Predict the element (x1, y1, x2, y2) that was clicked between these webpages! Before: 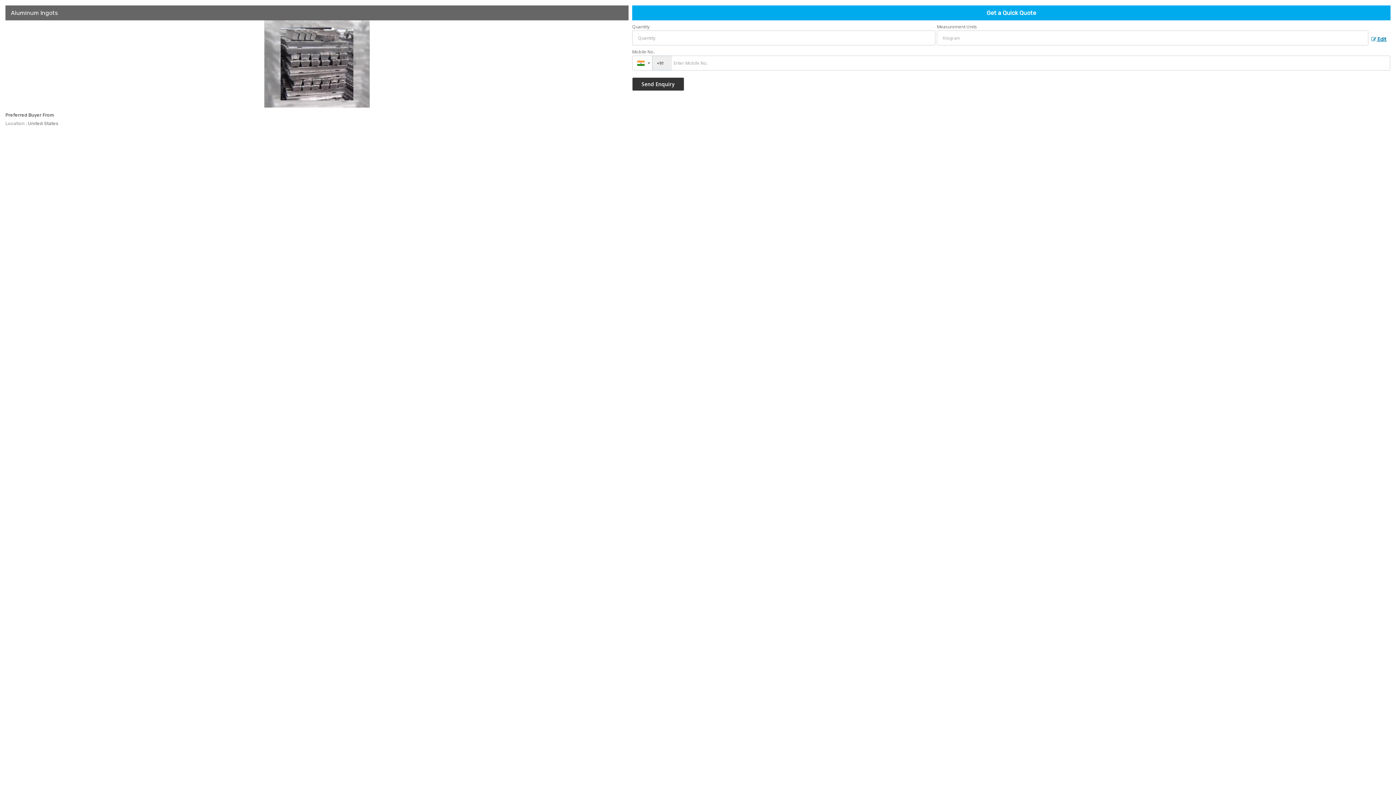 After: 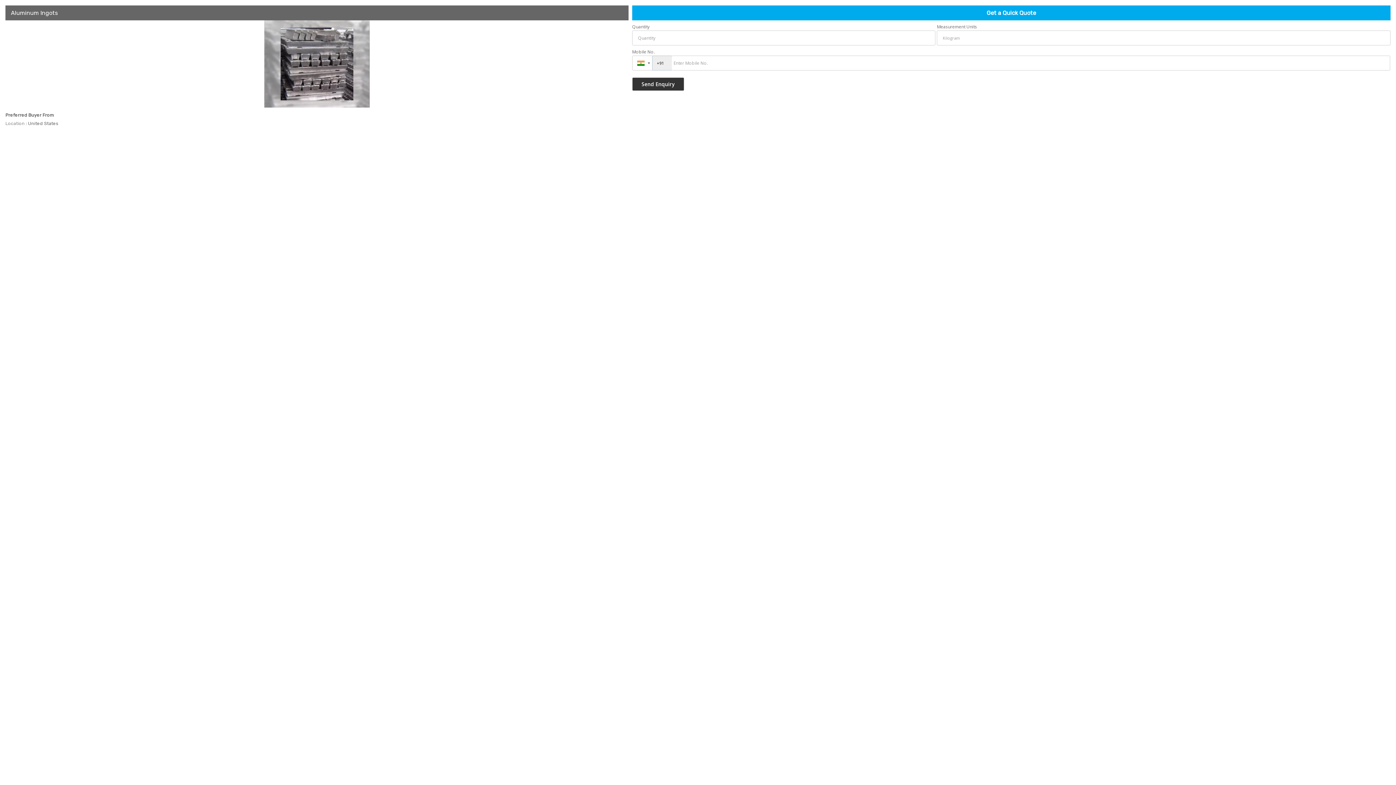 Action: bbox: (1368, 33, 1390, 44) label:  Edit